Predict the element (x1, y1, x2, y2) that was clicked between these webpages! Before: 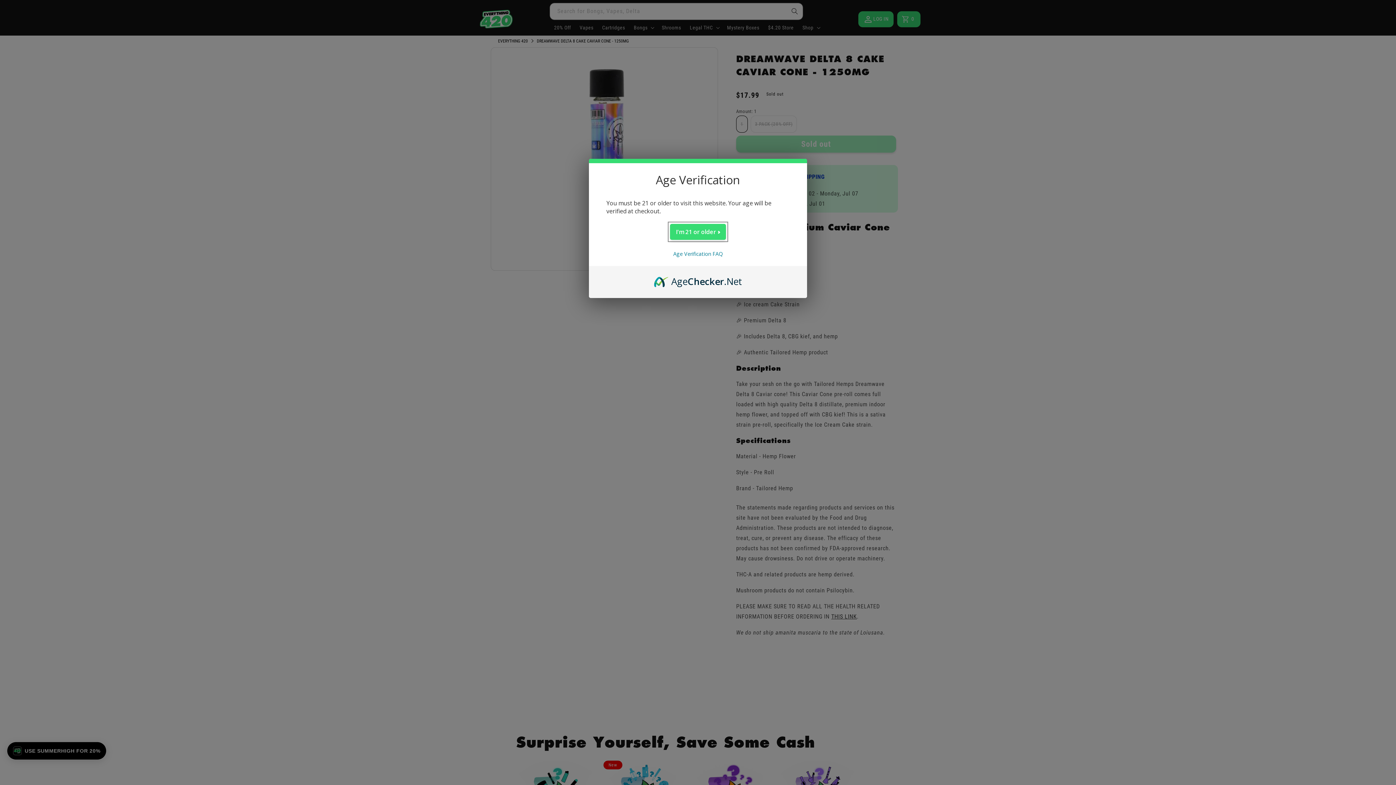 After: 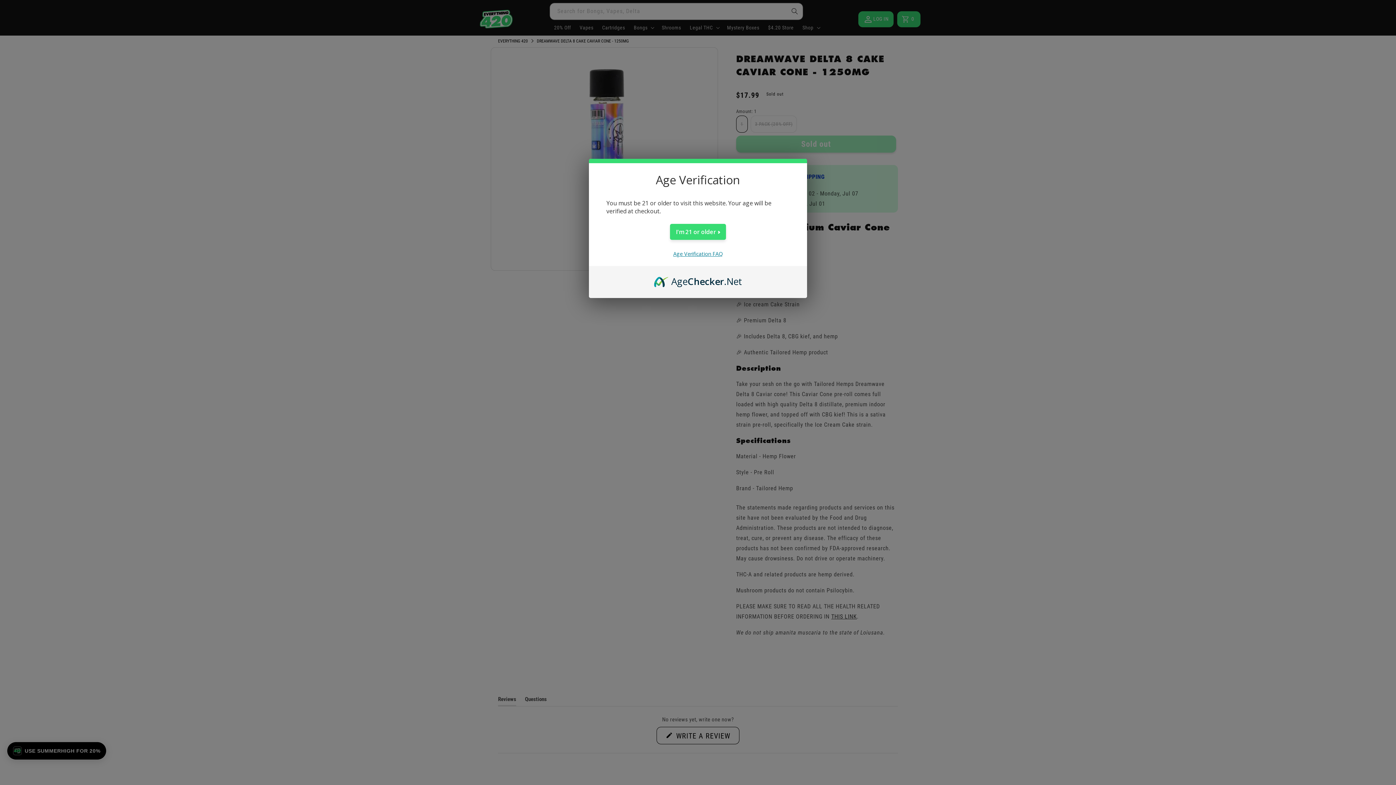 Action: bbox: (673, 250, 722, 257) label: Age Verification FAQ